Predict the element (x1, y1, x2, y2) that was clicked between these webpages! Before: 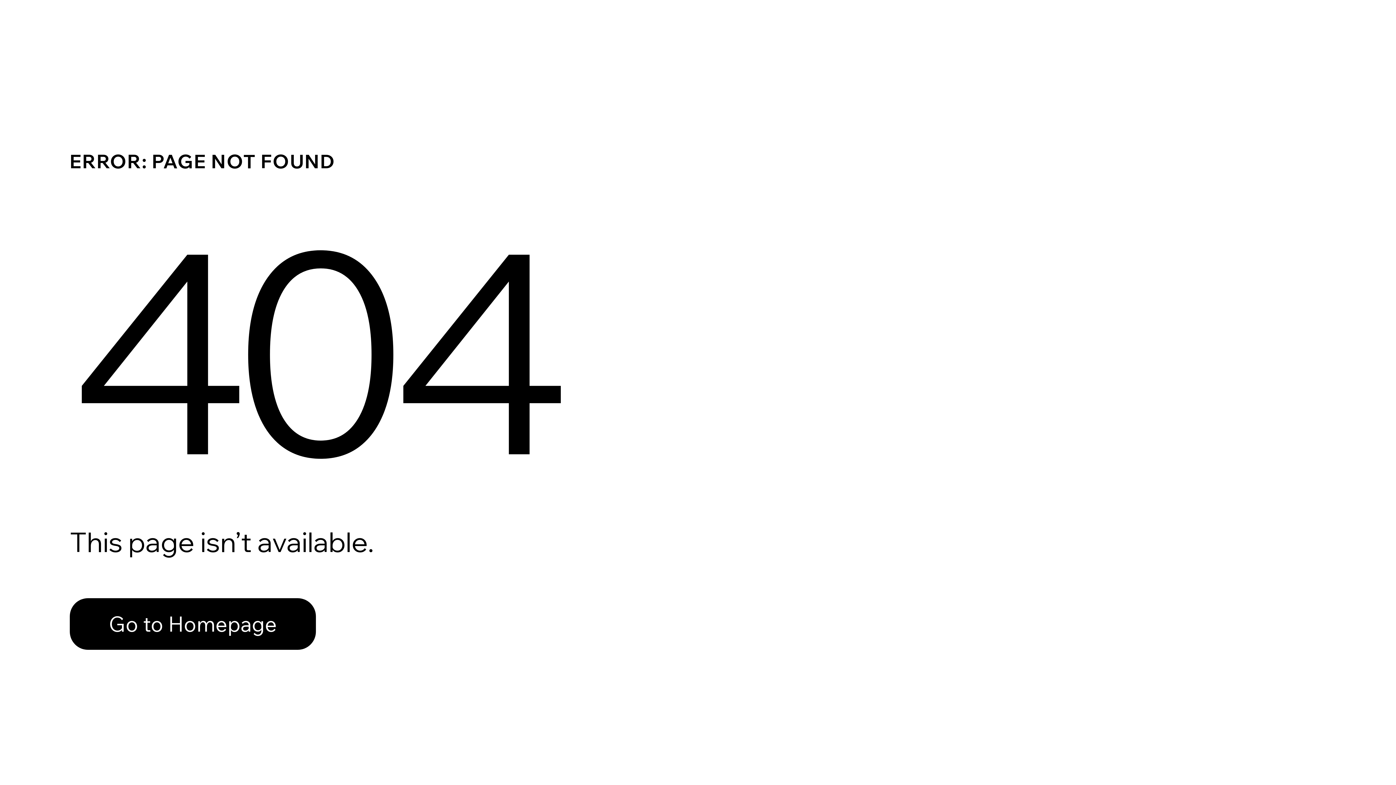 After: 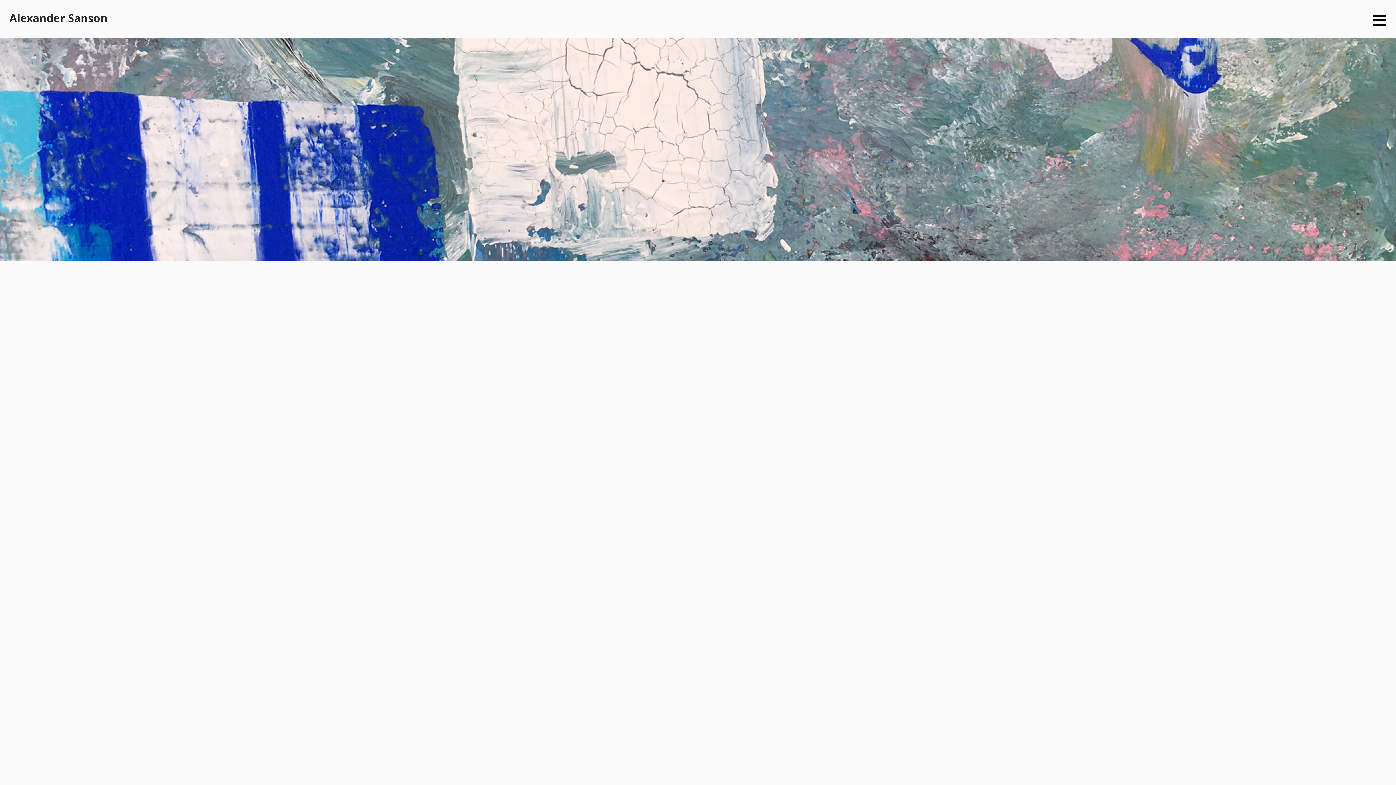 Action: bbox: (69, 582, 768, 659) label: Go to Homepage